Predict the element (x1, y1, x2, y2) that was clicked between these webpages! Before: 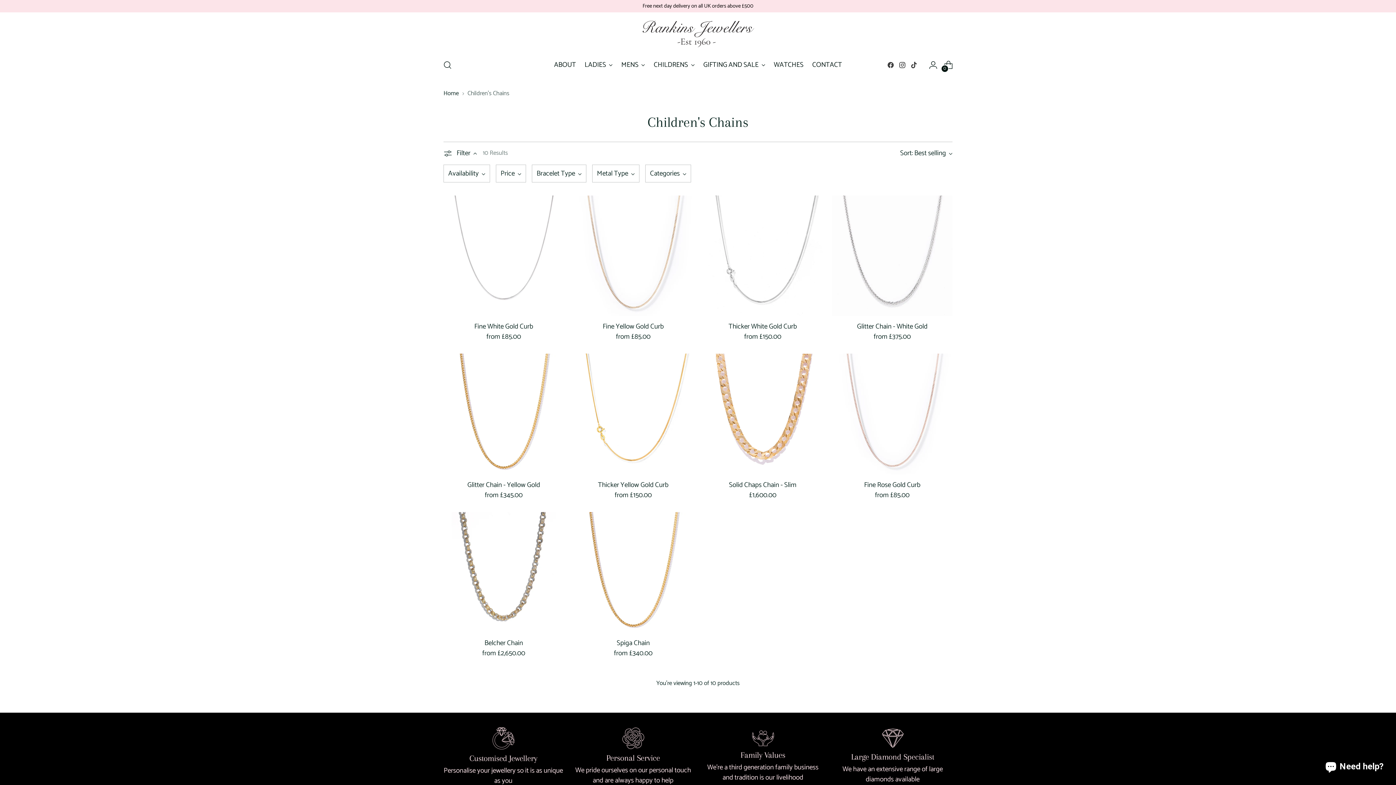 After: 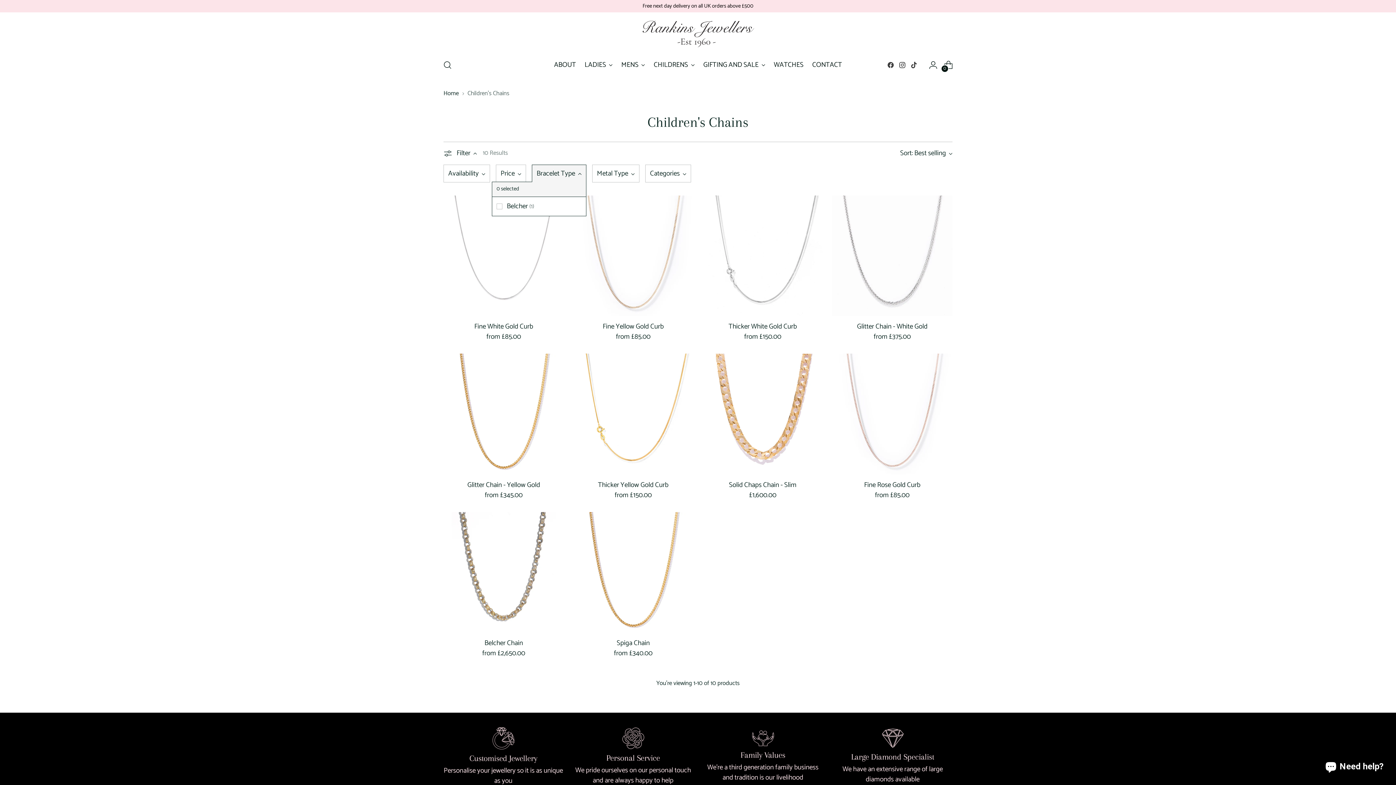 Action: label: Bracelet Type bbox: (532, 165, 586, 182)